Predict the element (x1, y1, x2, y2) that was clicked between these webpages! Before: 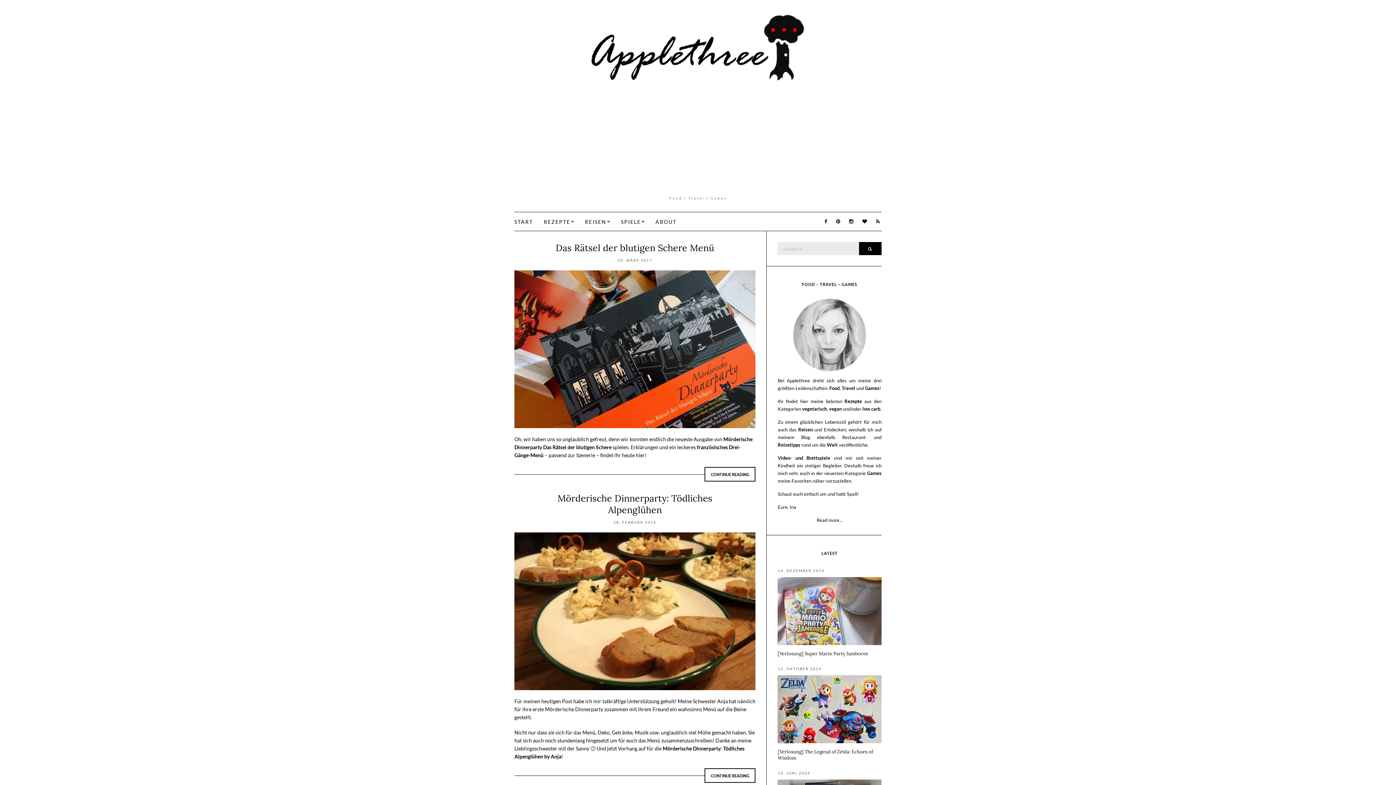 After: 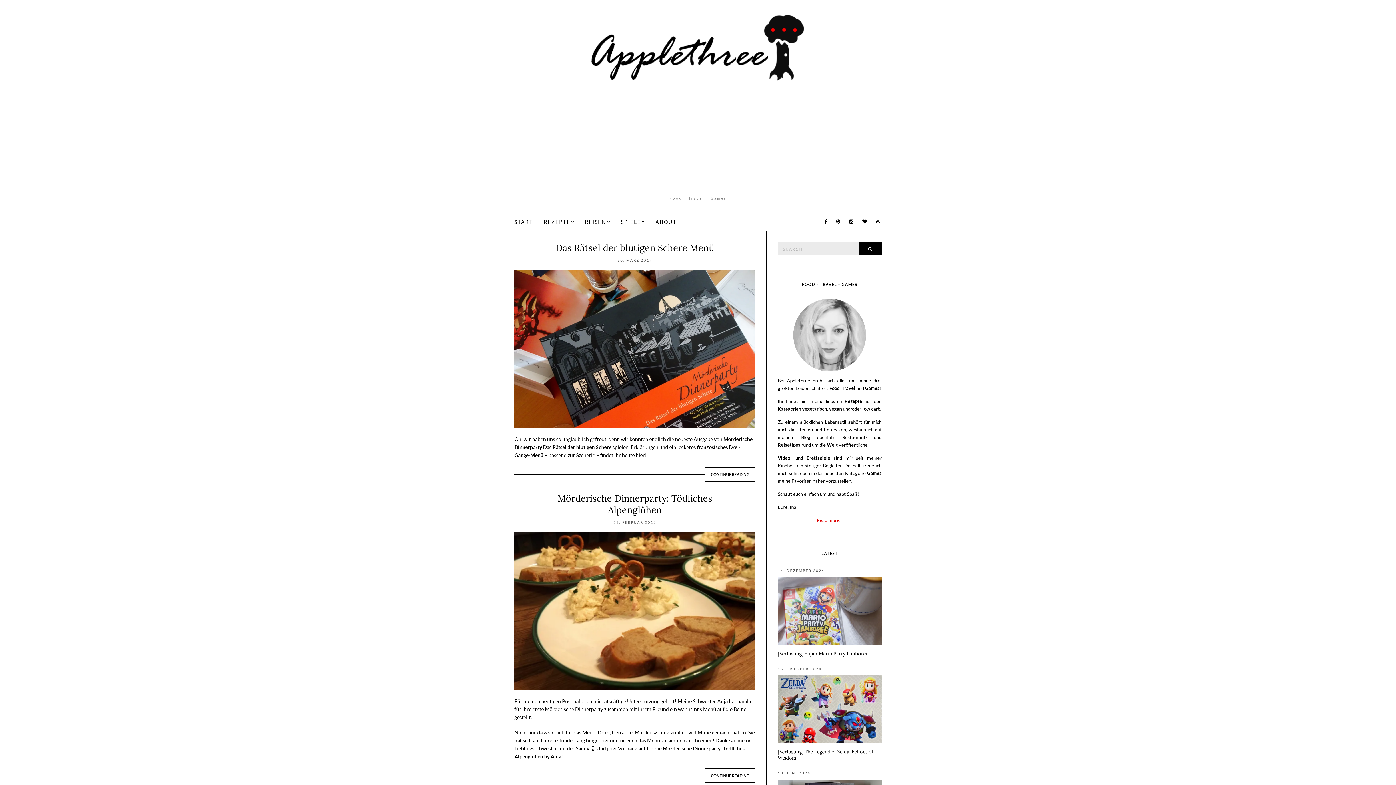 Action: label: Read more... bbox: (816, 517, 842, 523)